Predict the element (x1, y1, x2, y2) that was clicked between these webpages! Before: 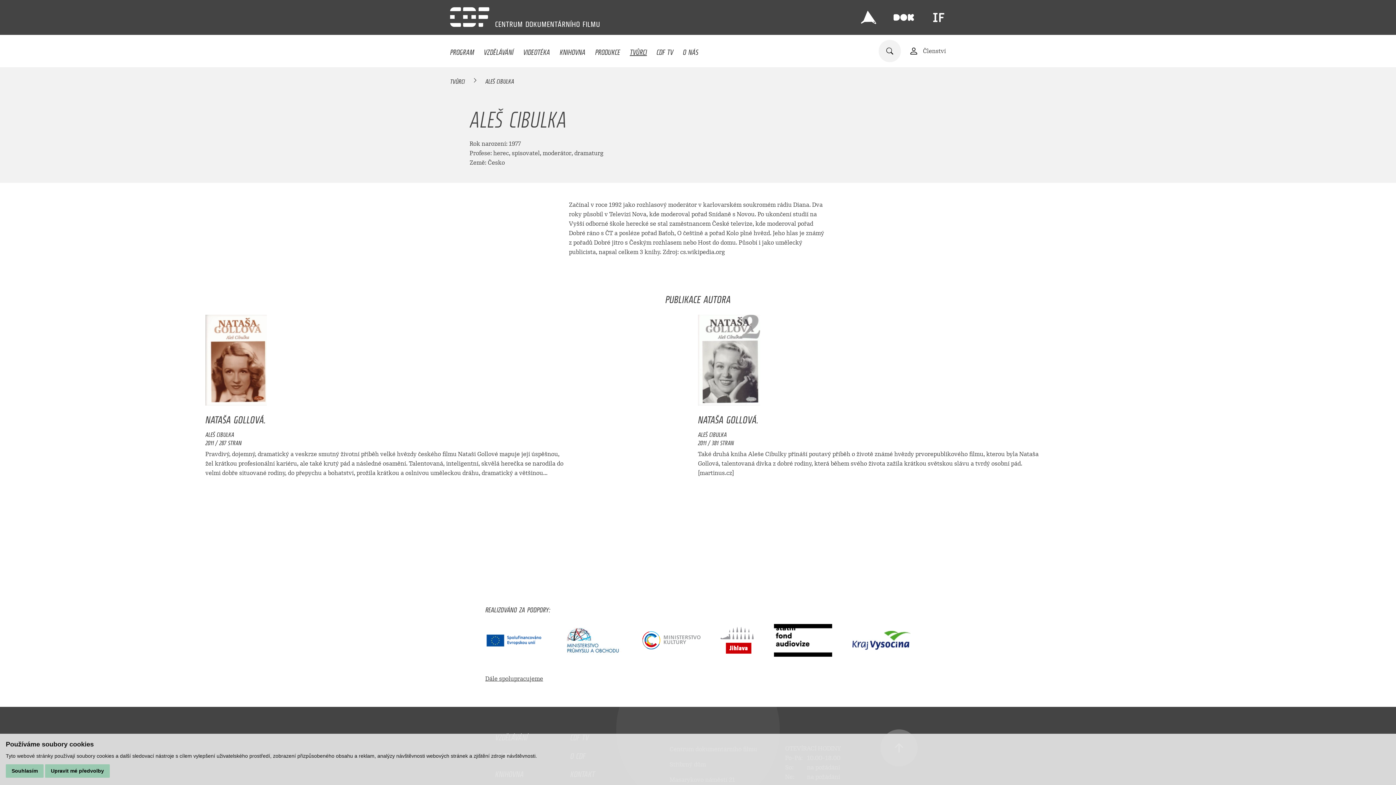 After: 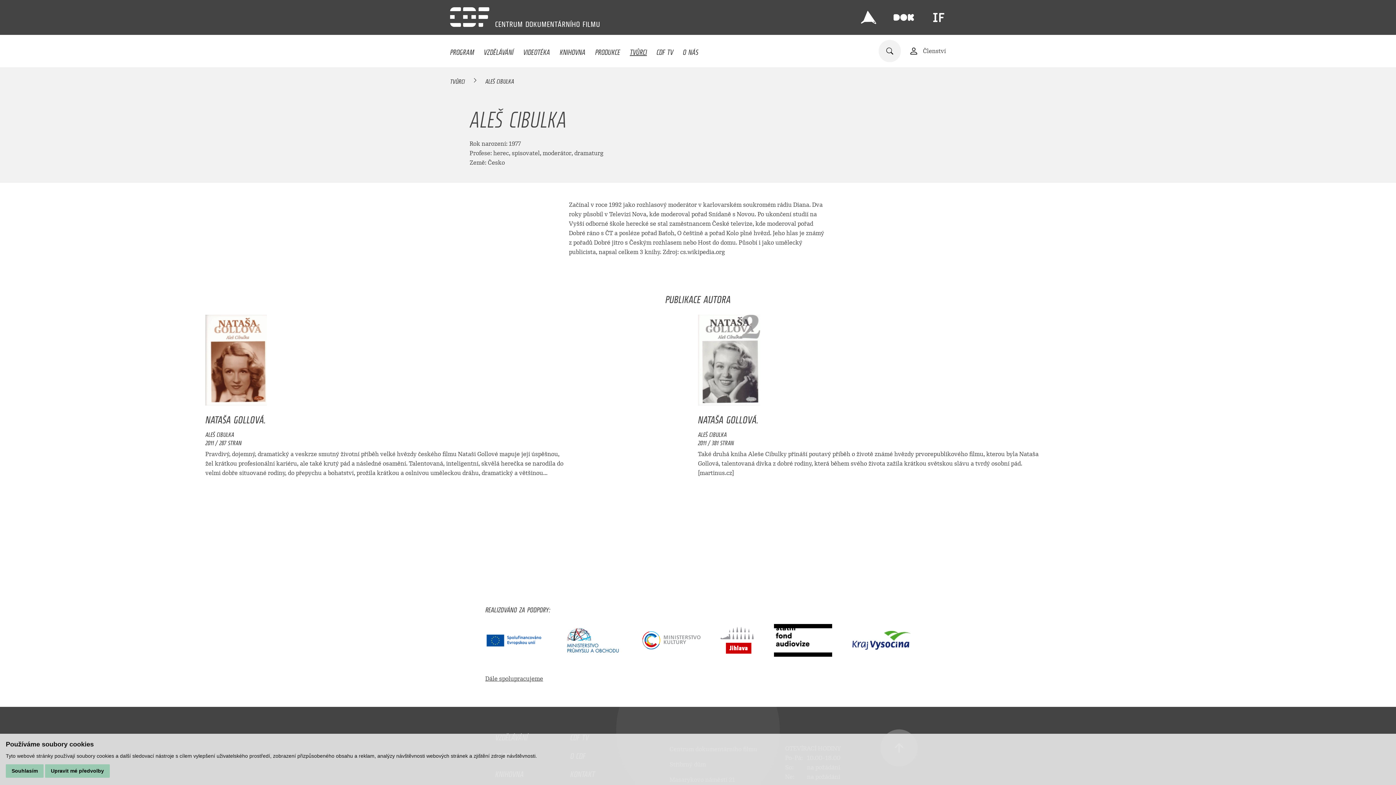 Action: bbox: (774, 624, 832, 659)